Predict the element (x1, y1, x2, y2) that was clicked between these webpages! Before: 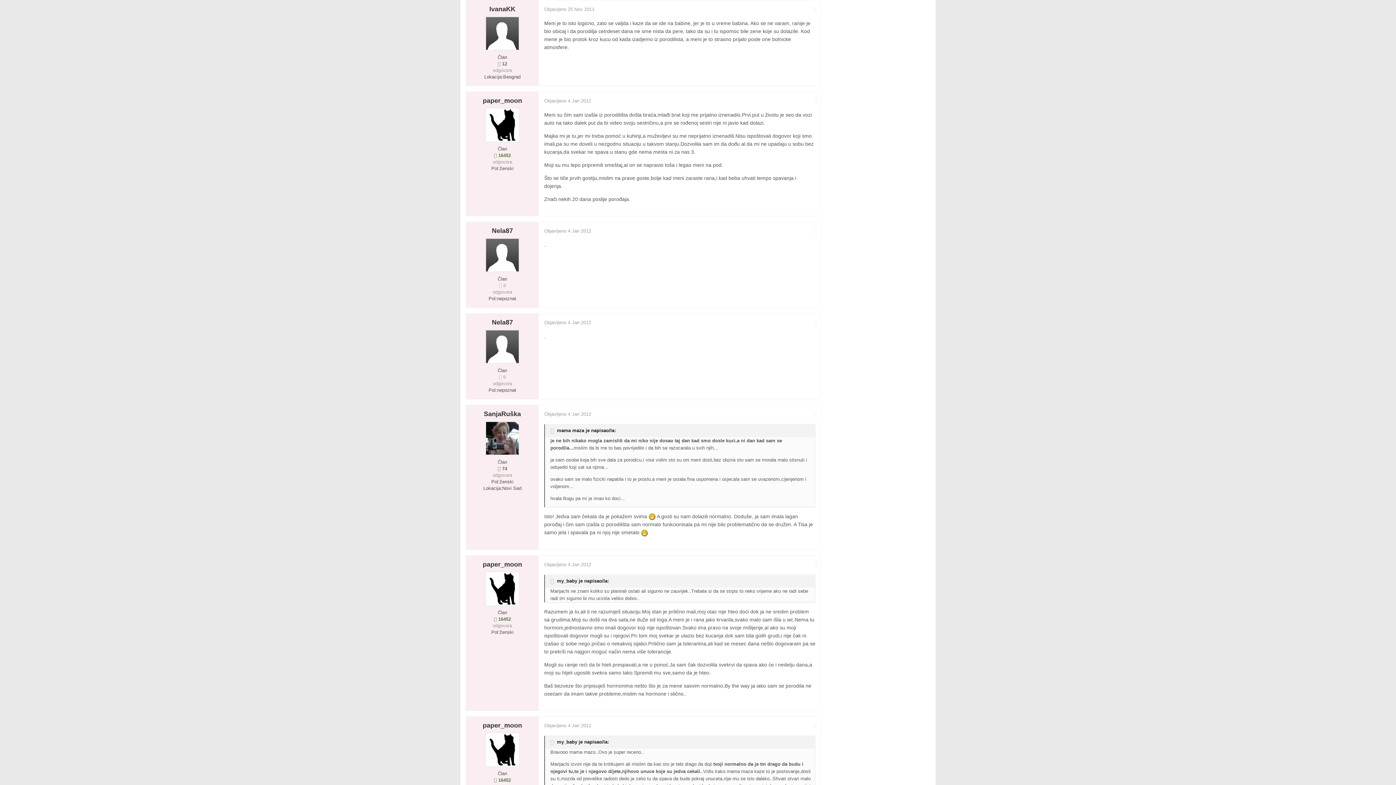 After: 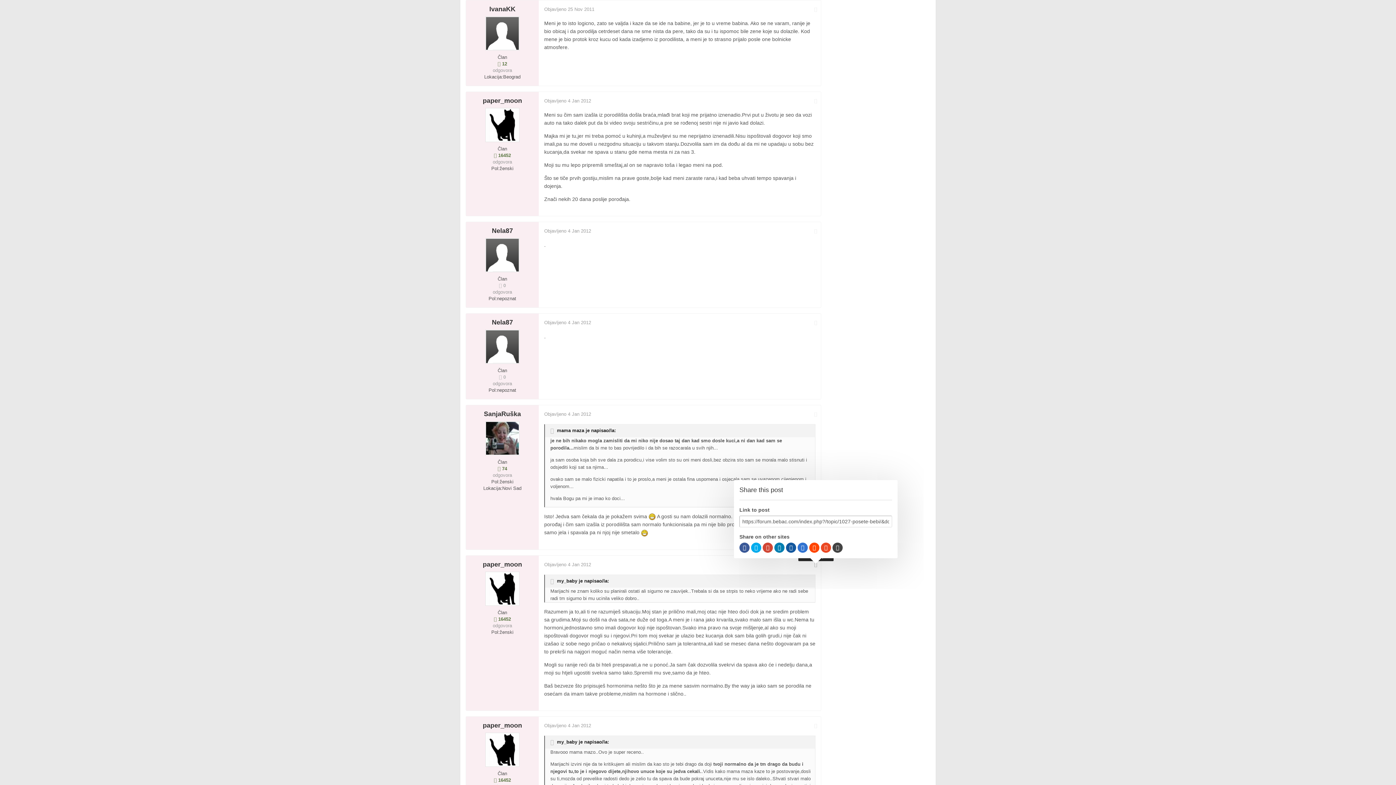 Action: bbox: (814, 562, 817, 567)